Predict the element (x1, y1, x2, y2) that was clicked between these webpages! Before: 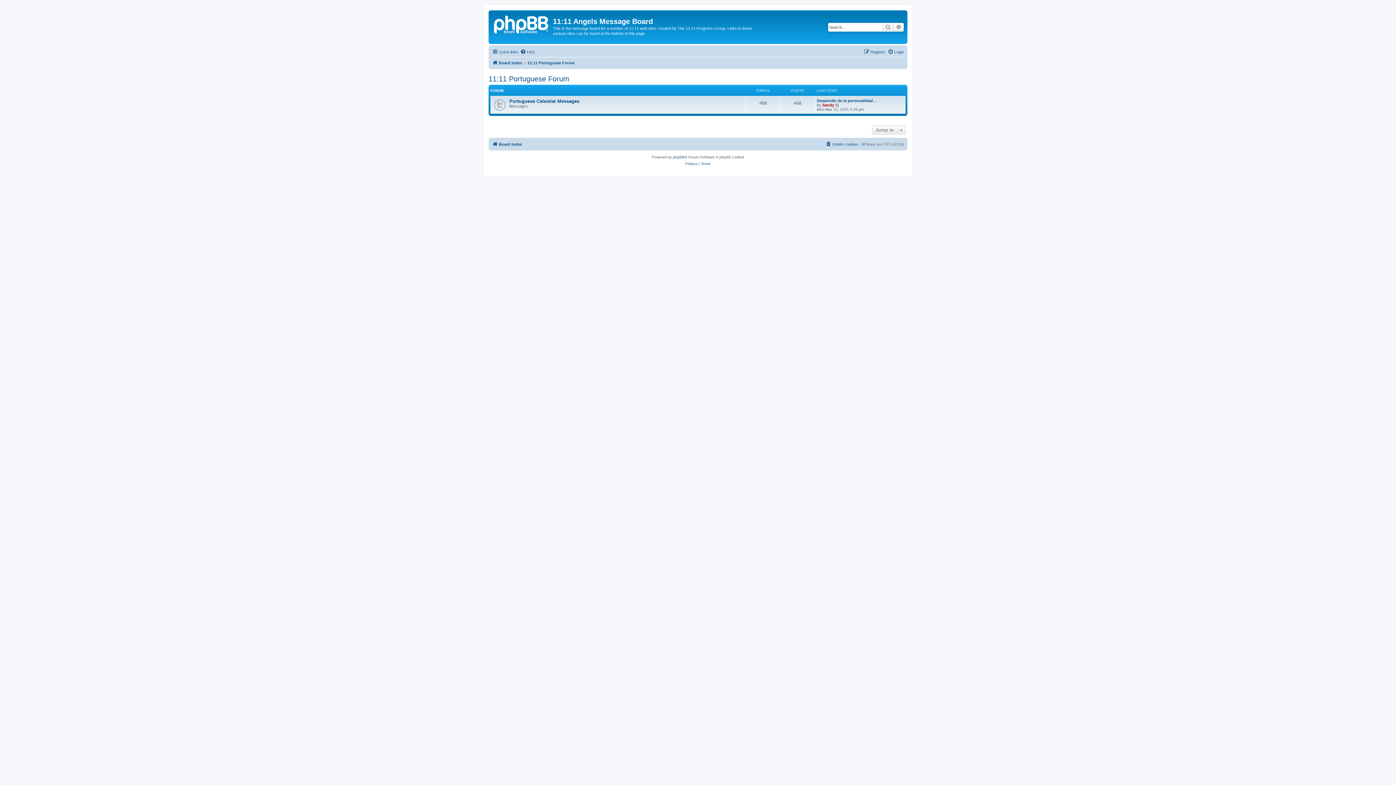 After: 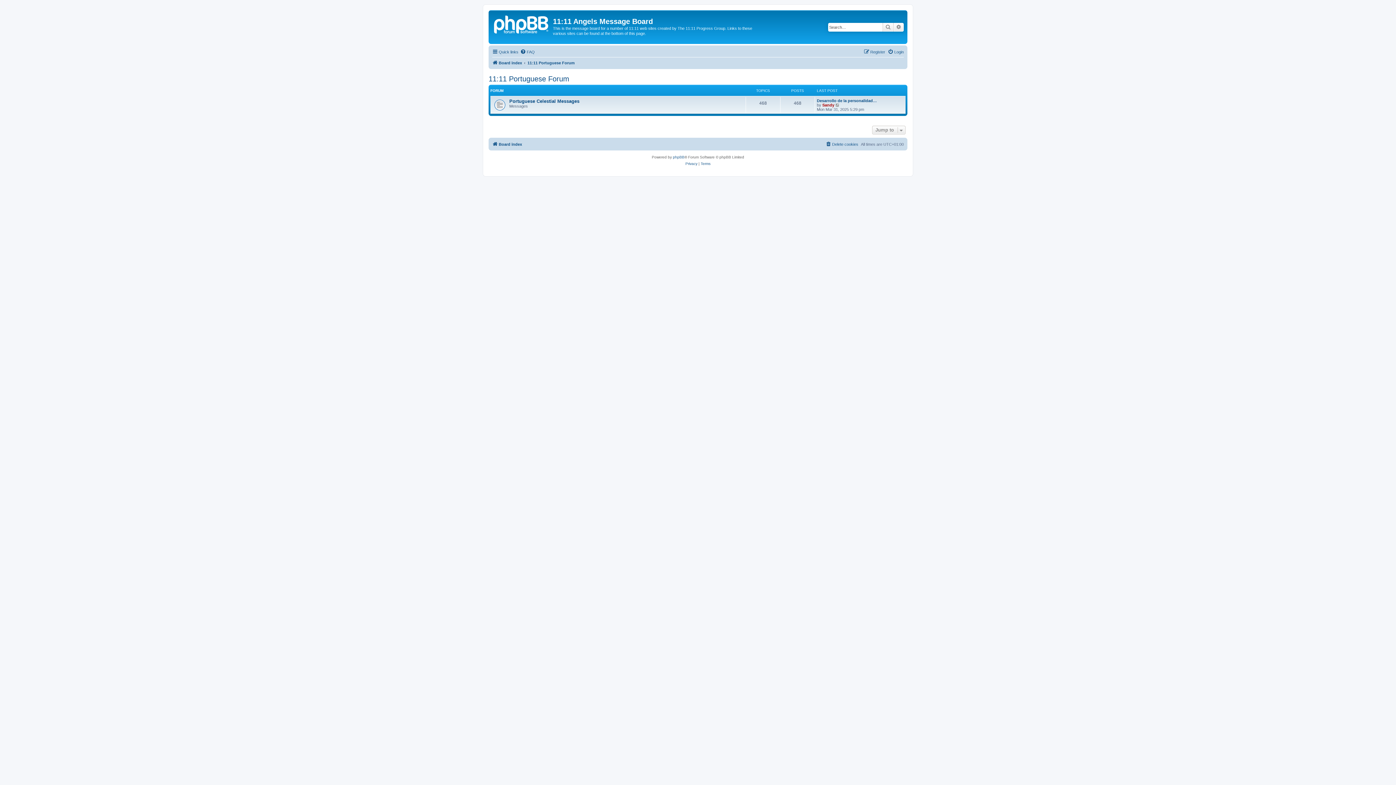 Action: label: 11:11 Portuguese Forum bbox: (488, 74, 569, 83)